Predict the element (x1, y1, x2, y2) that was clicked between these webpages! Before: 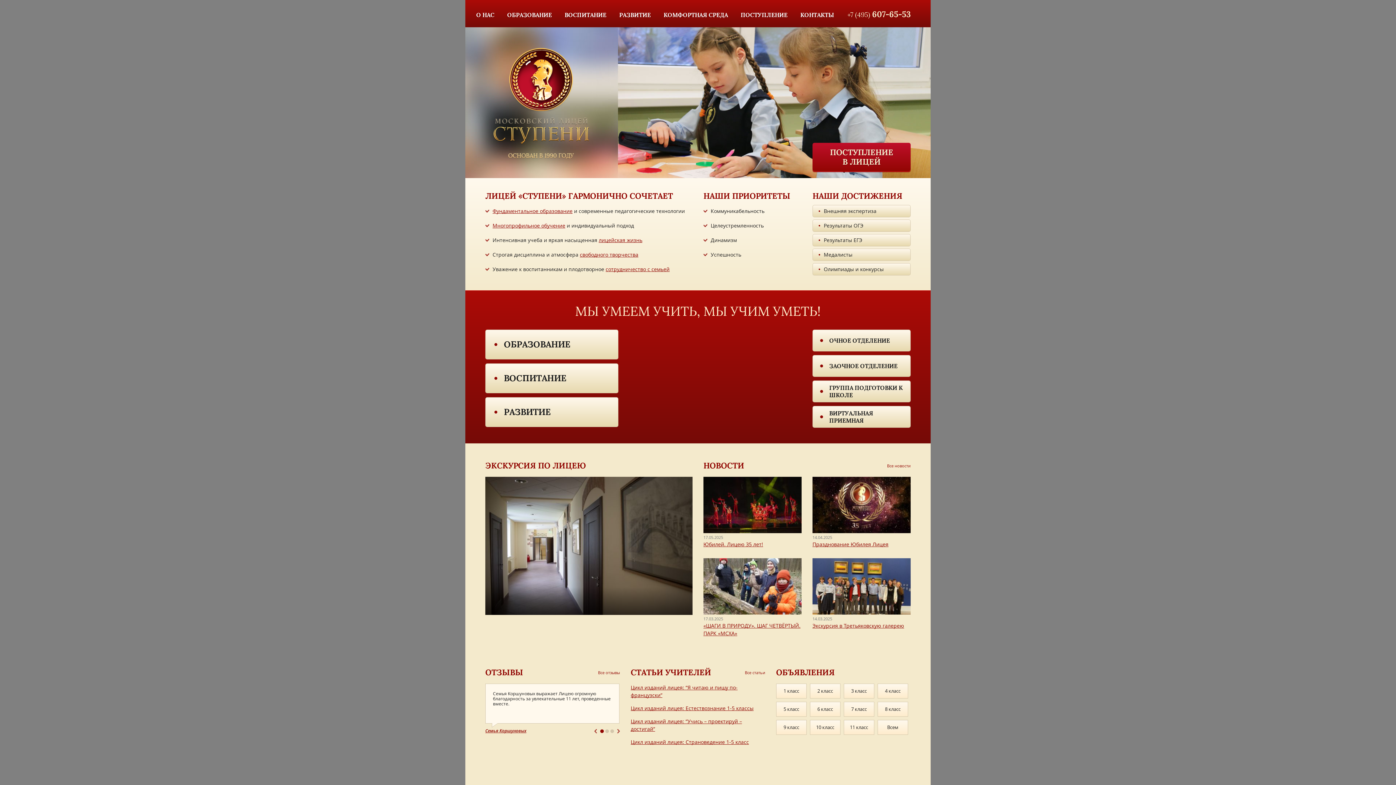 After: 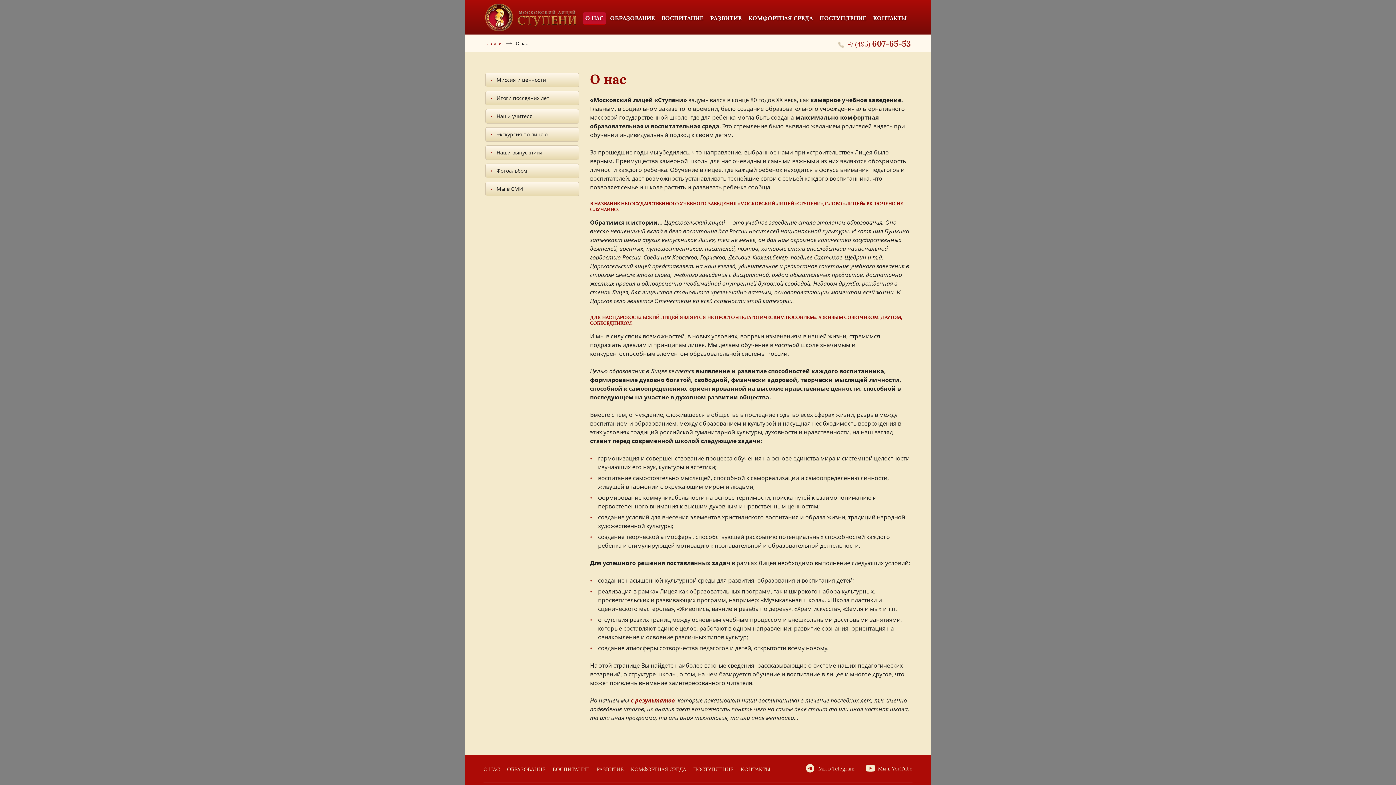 Action: label: О НАС bbox: (476, 11, 494, 18)